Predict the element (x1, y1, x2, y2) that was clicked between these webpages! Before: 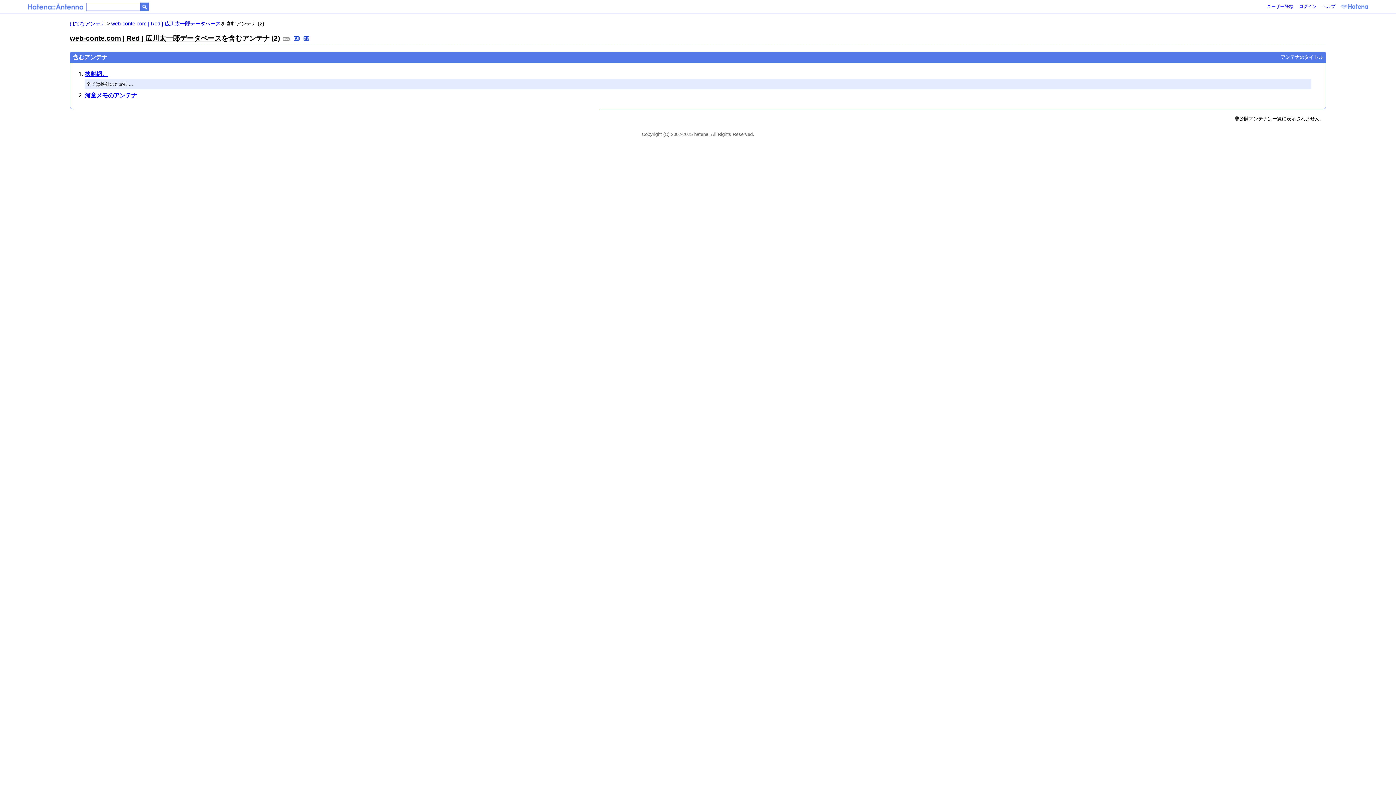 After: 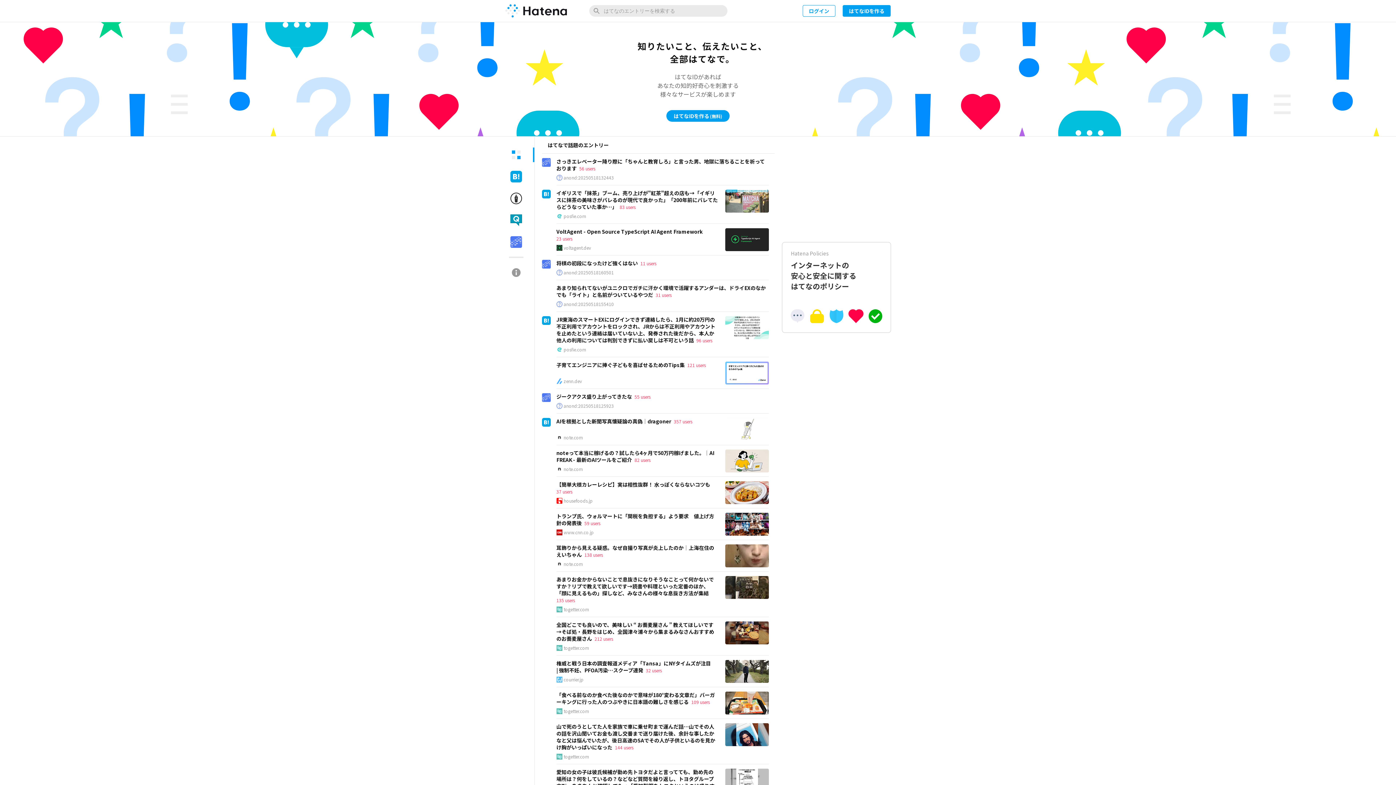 Action: bbox: (1338, 4, 1368, 8)